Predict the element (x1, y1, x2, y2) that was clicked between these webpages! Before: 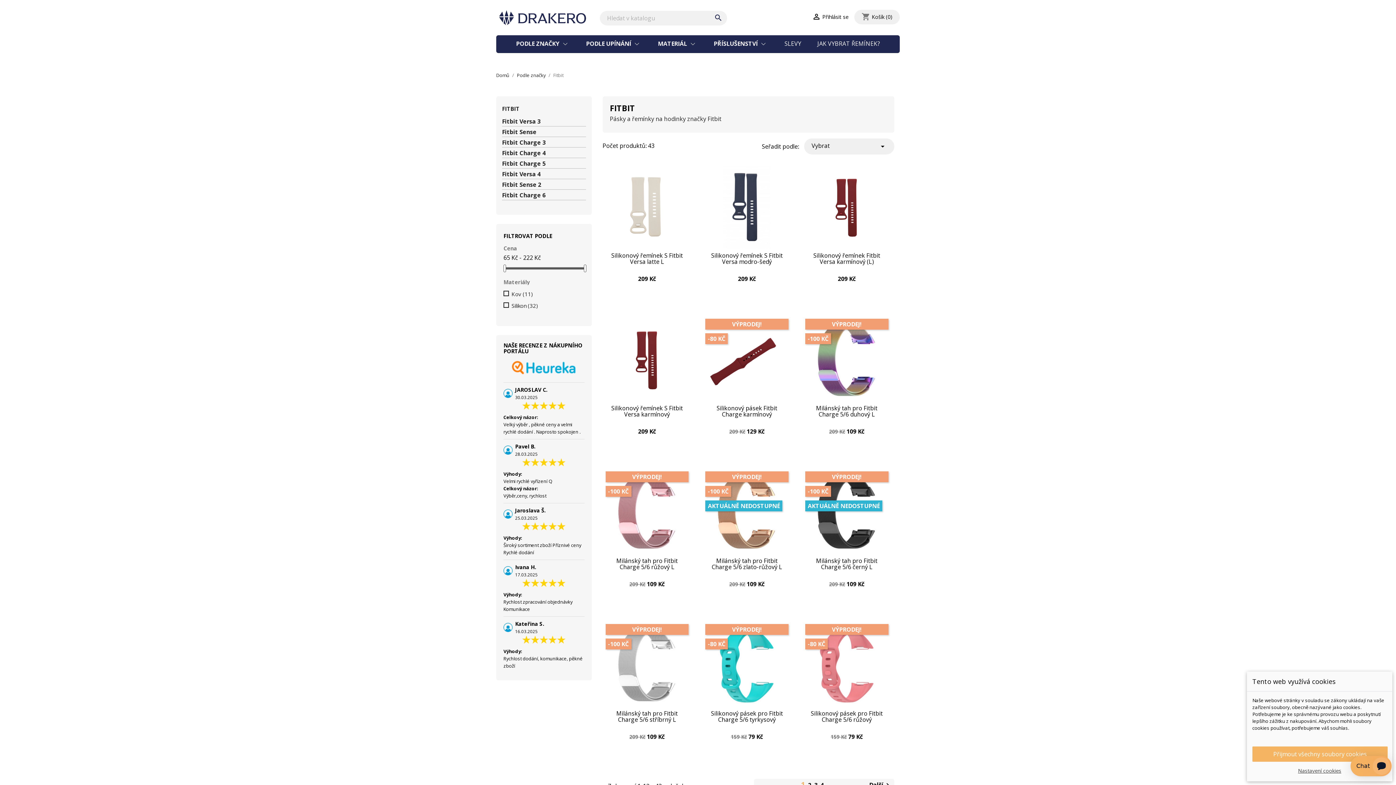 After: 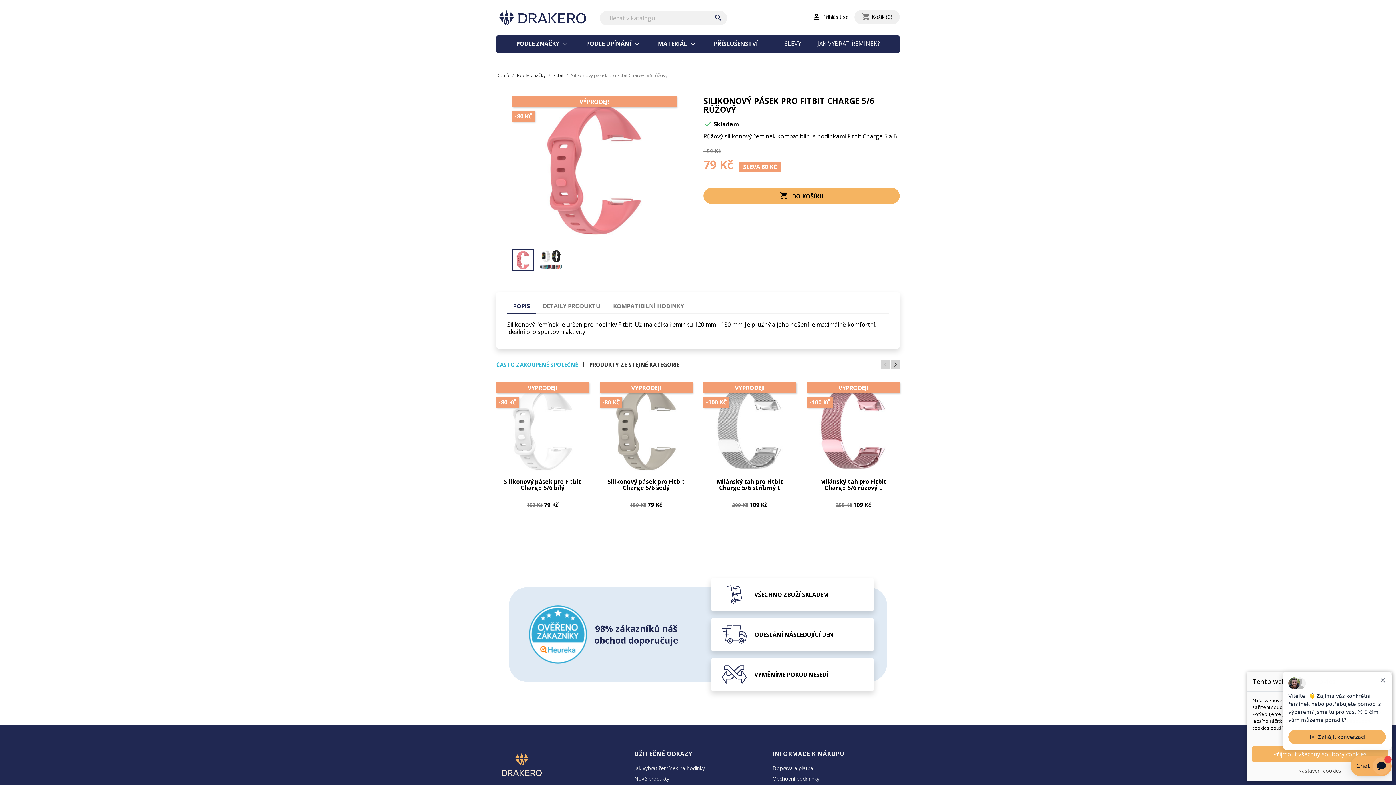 Action: label: Silikonový pásek pro Fitbit Charge 5/6 růžový bbox: (810, 711, 883, 729)